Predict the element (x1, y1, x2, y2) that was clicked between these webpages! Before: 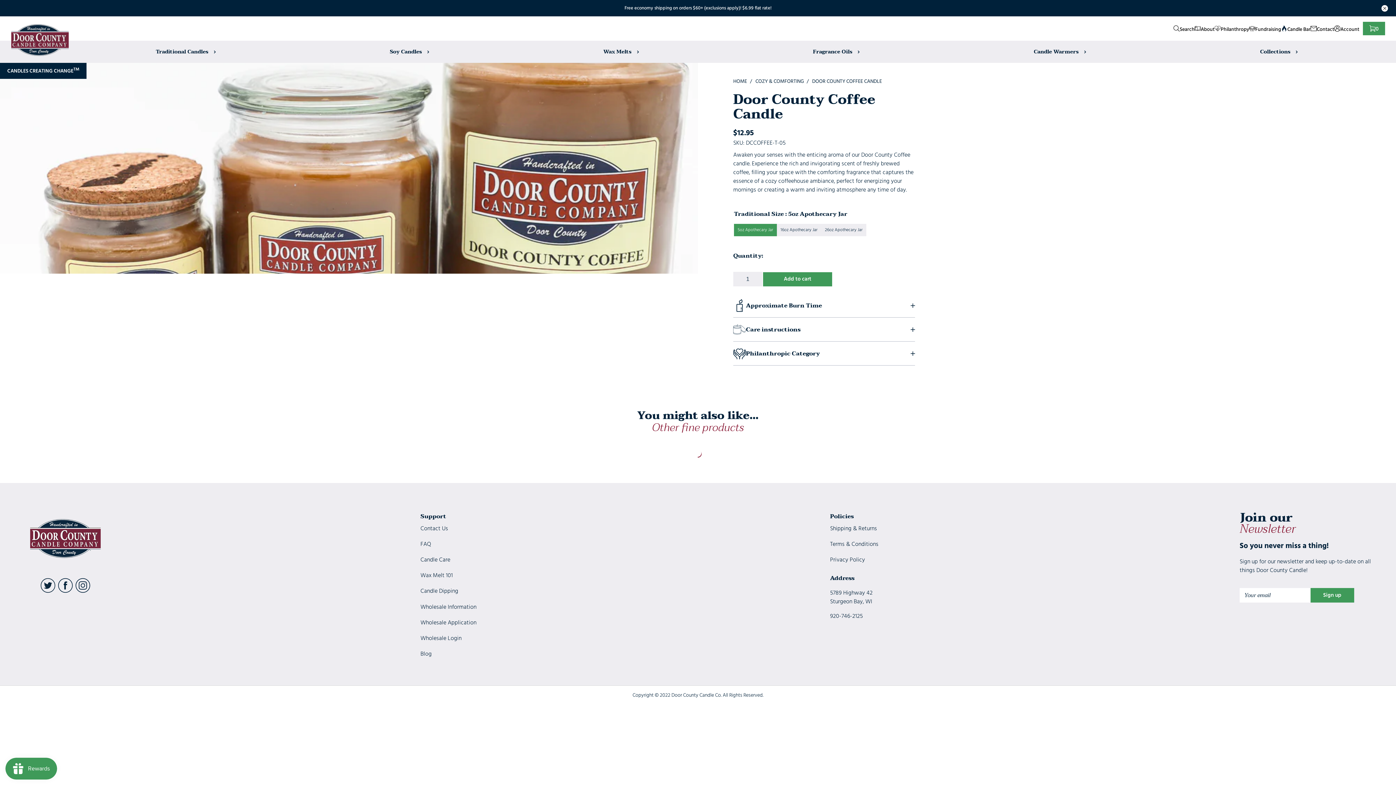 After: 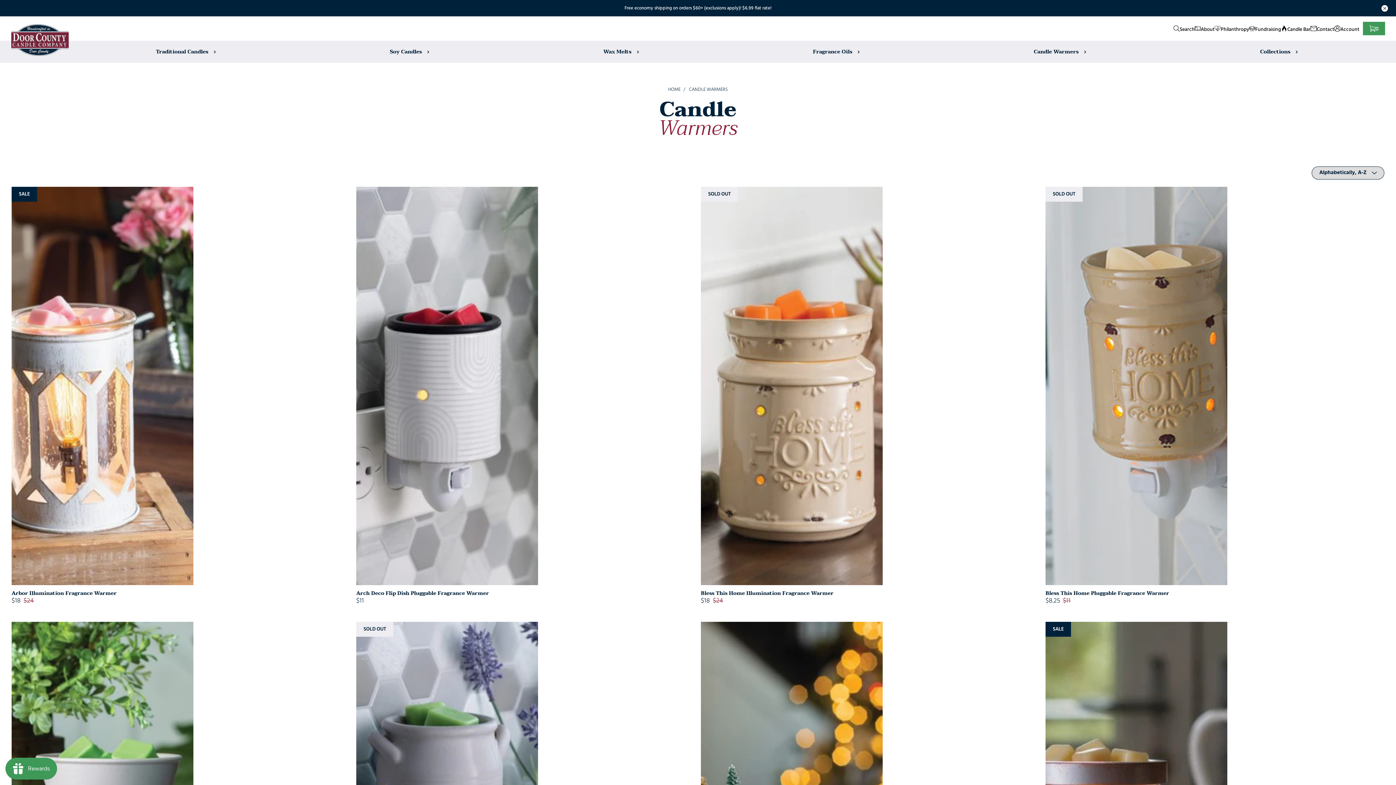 Action: bbox: (1034, 47, 1086, 56) label: Desktop menu Candle Warmers